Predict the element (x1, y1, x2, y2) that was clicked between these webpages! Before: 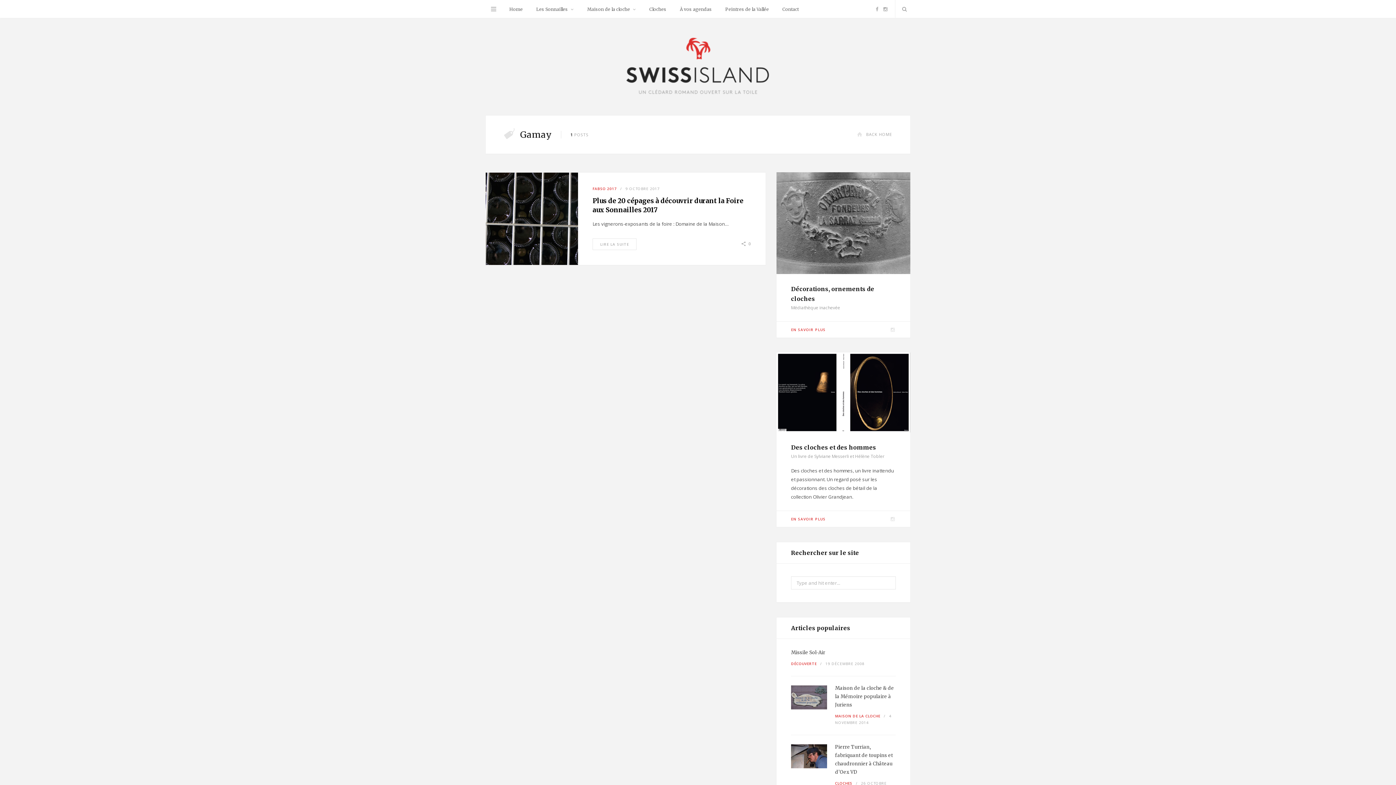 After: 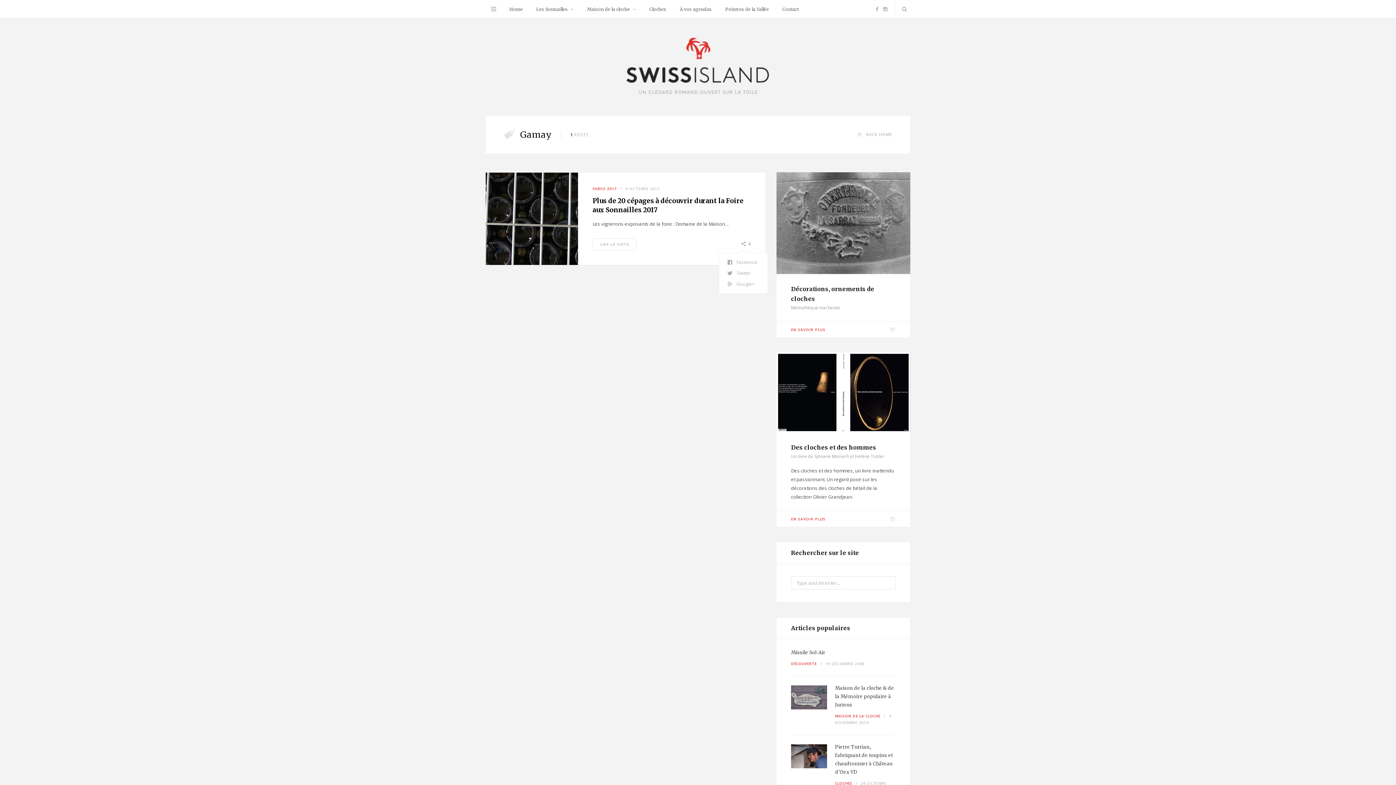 Action: bbox: (741, 240, 751, 248) label: 0